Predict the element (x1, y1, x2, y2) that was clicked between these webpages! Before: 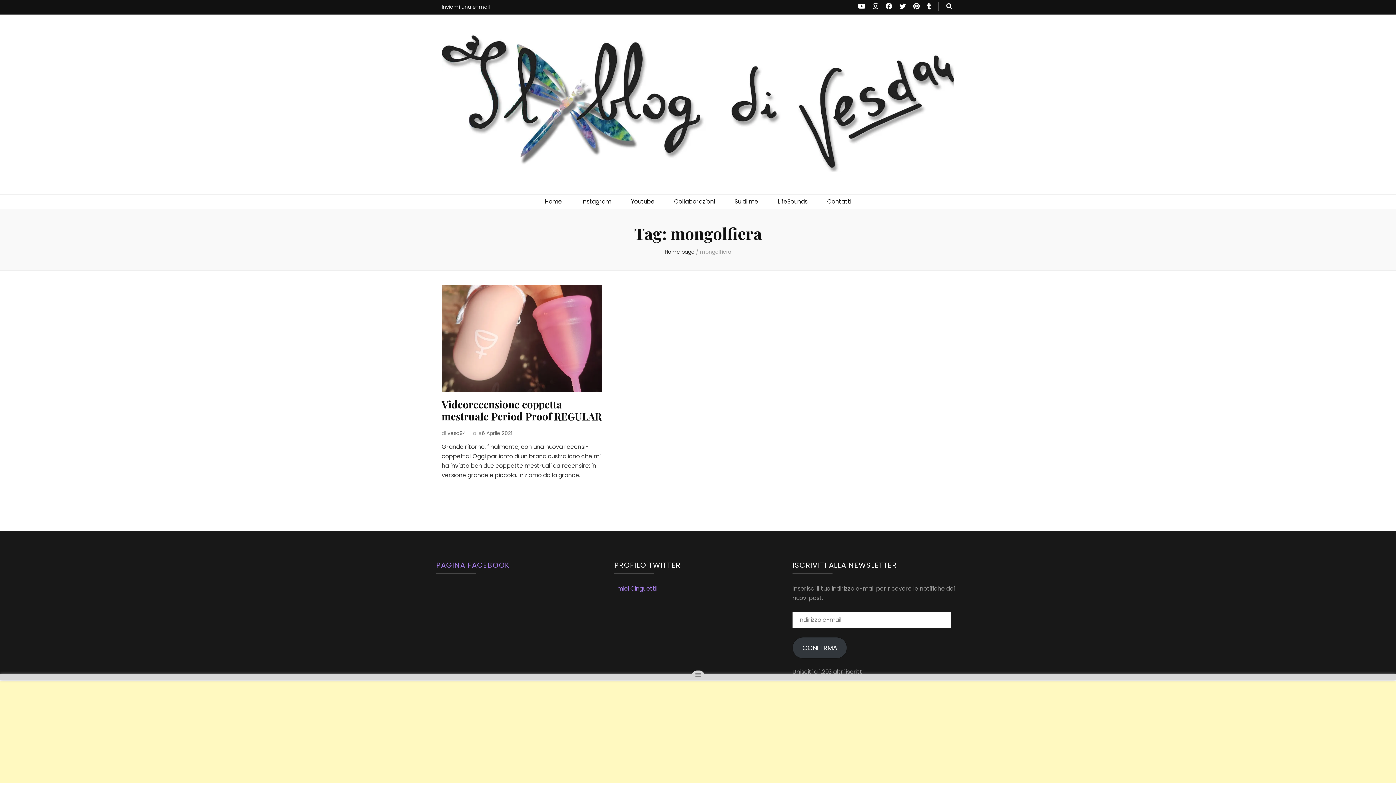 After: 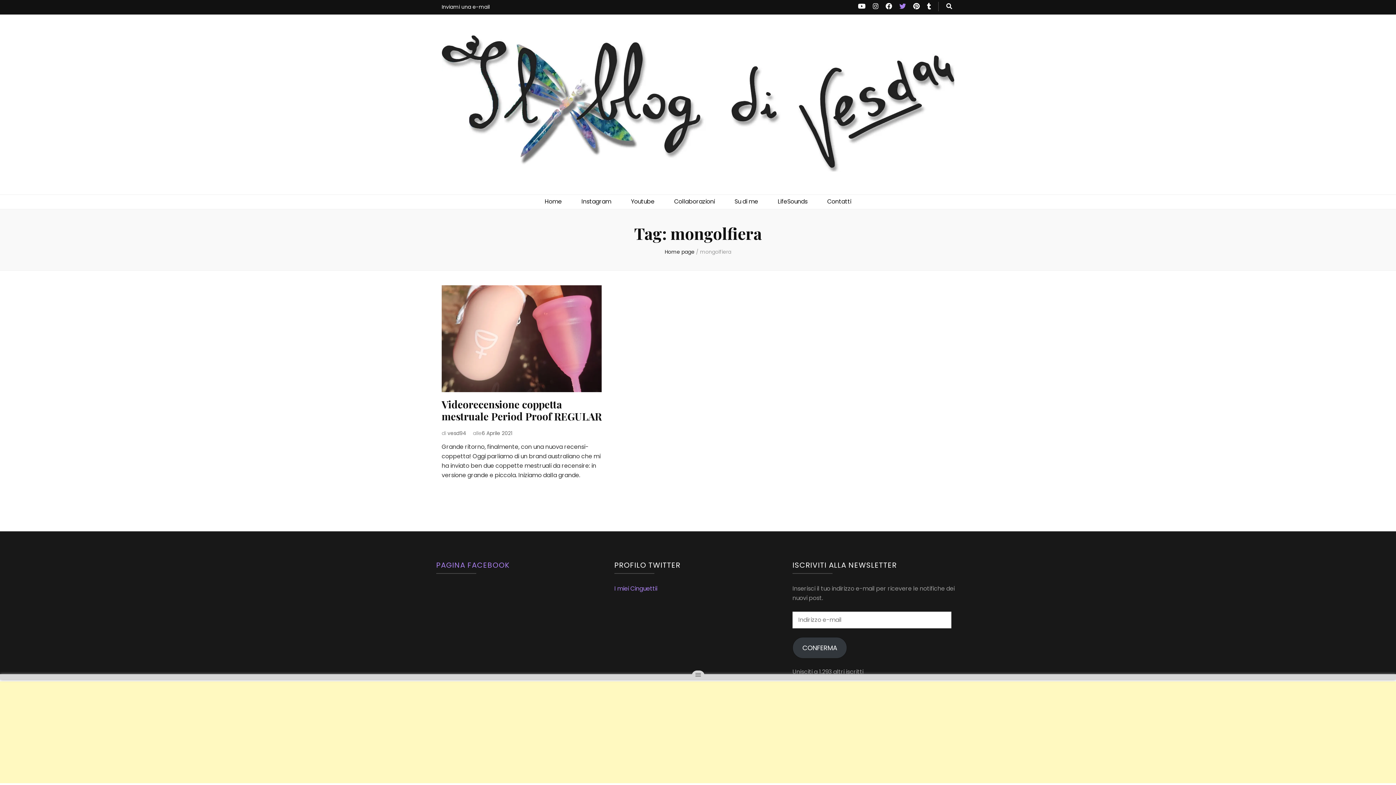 Action: bbox: (899, 1, 906, 10)